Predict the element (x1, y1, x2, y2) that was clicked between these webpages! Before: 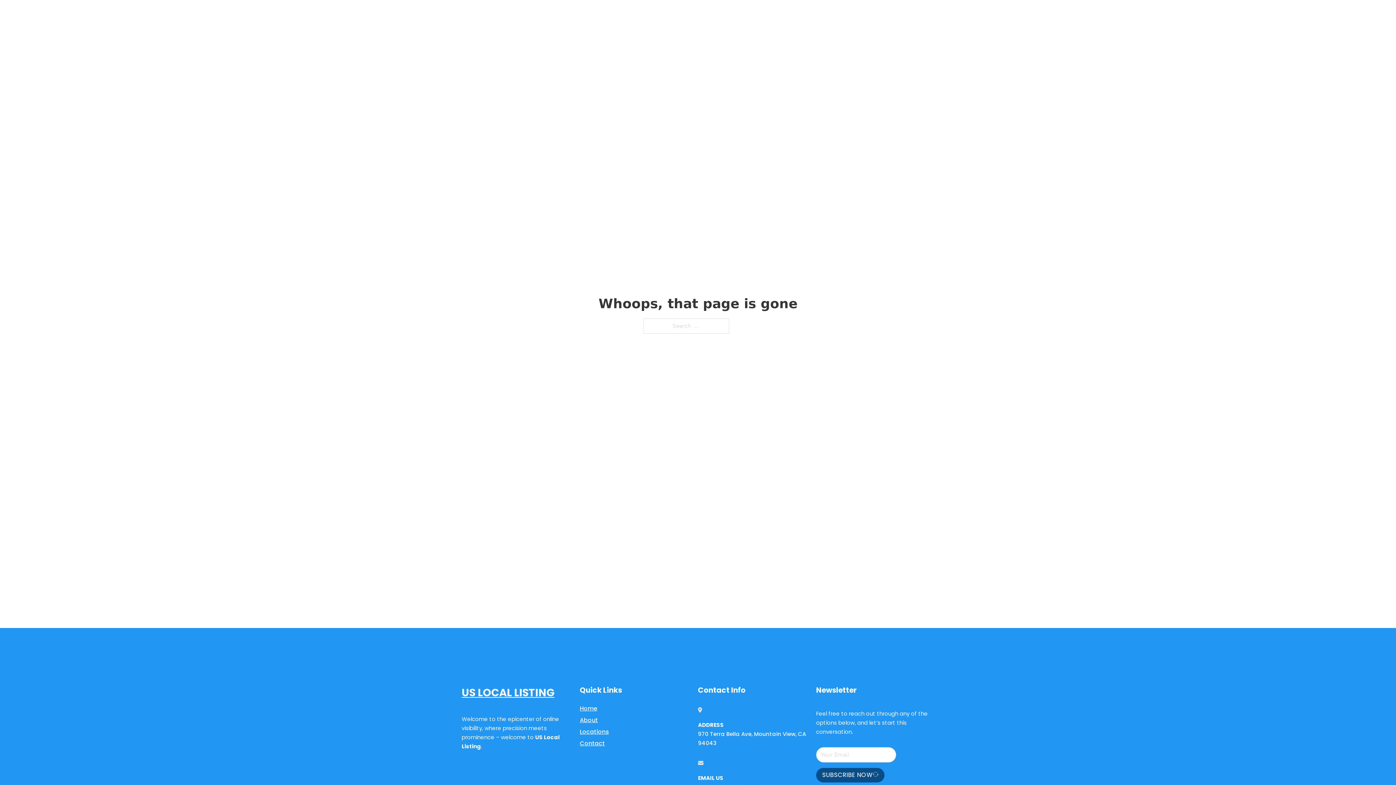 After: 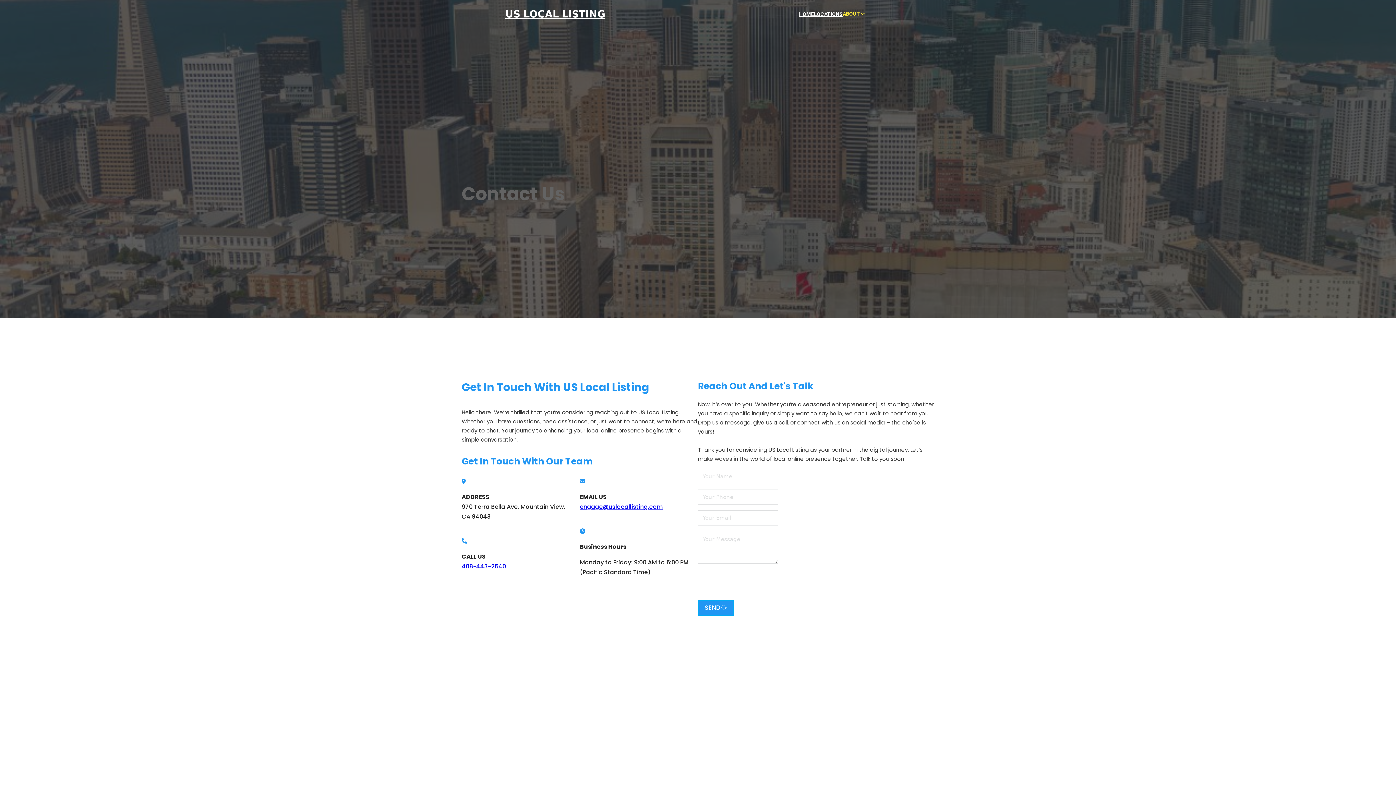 Action: bbox: (580, 738, 605, 748) label: Contact